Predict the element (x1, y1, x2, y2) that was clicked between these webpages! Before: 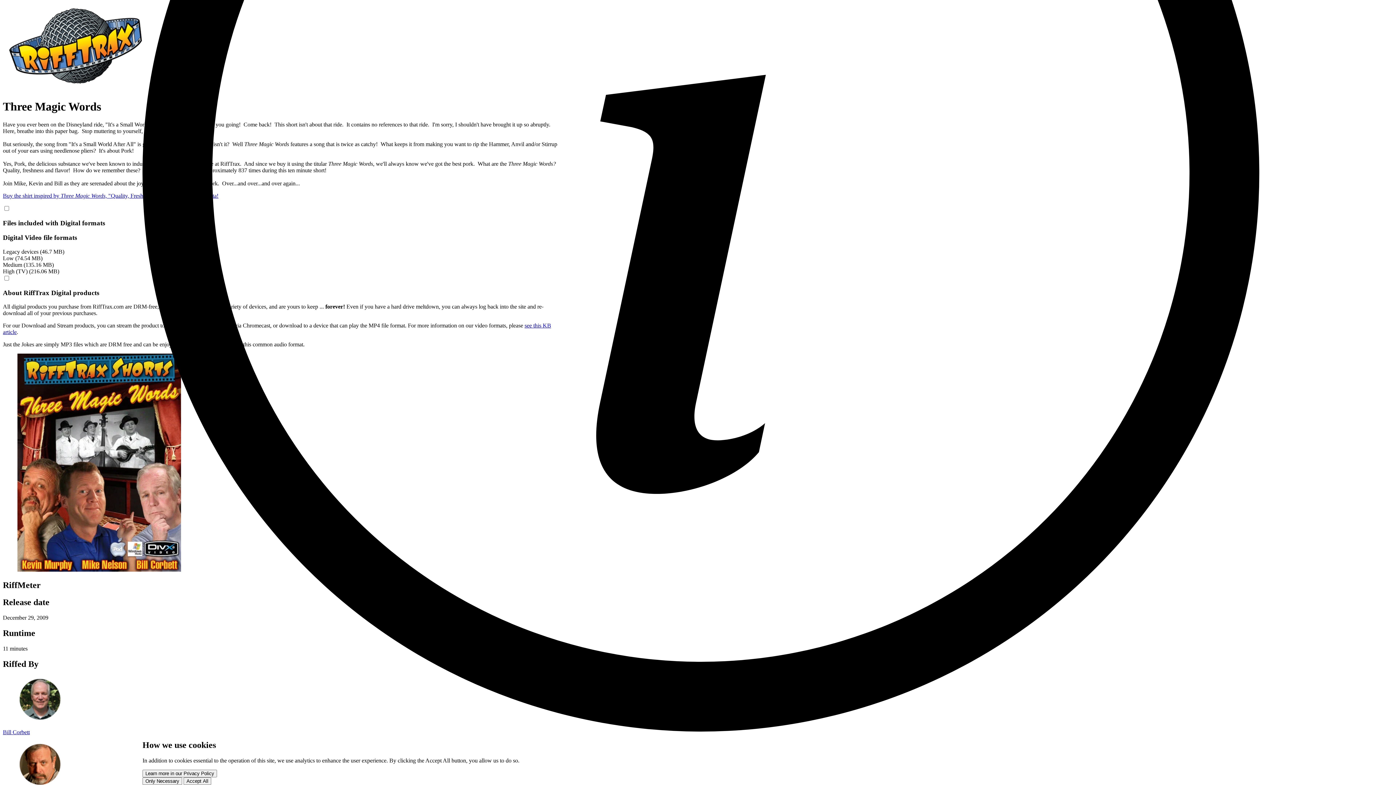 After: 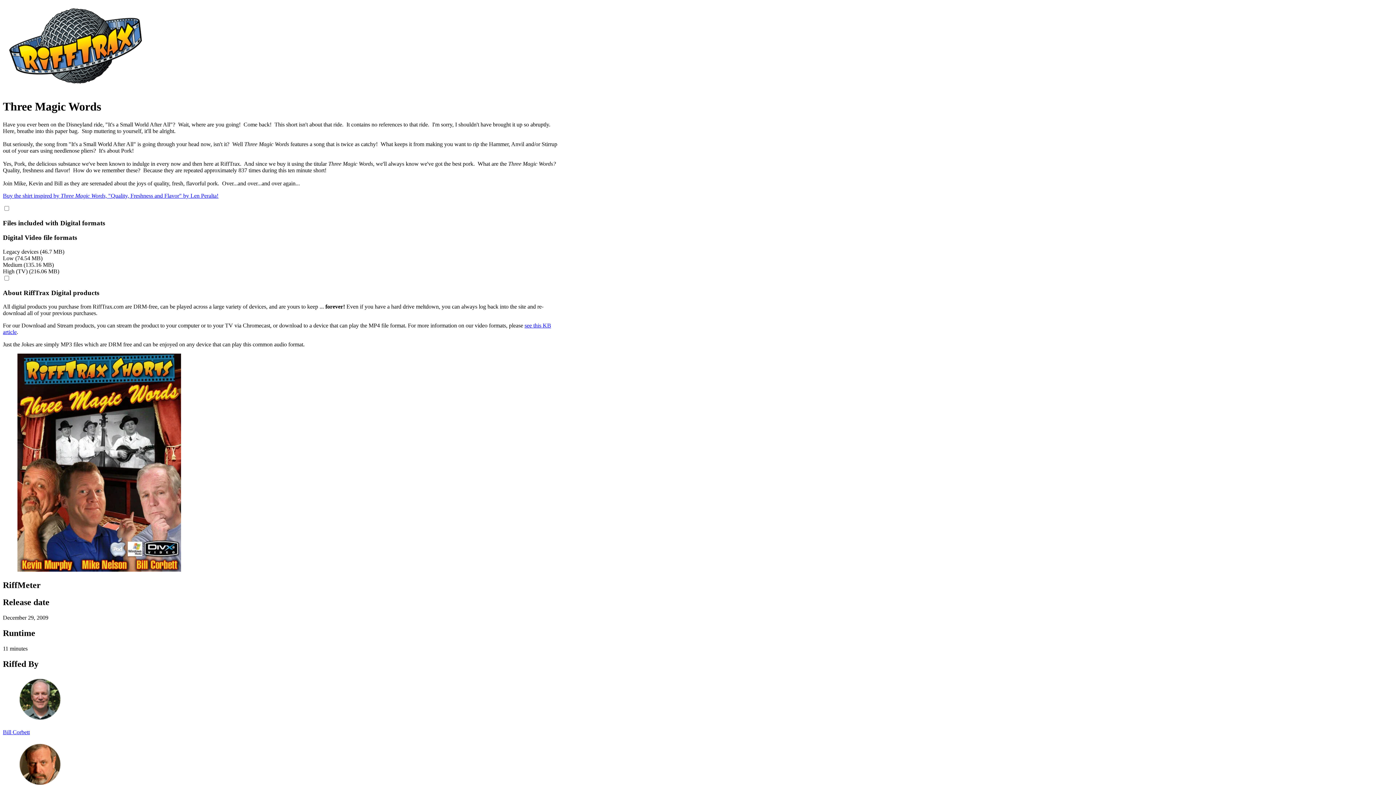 Action: bbox: (183, 777, 211, 785) label: Accept All